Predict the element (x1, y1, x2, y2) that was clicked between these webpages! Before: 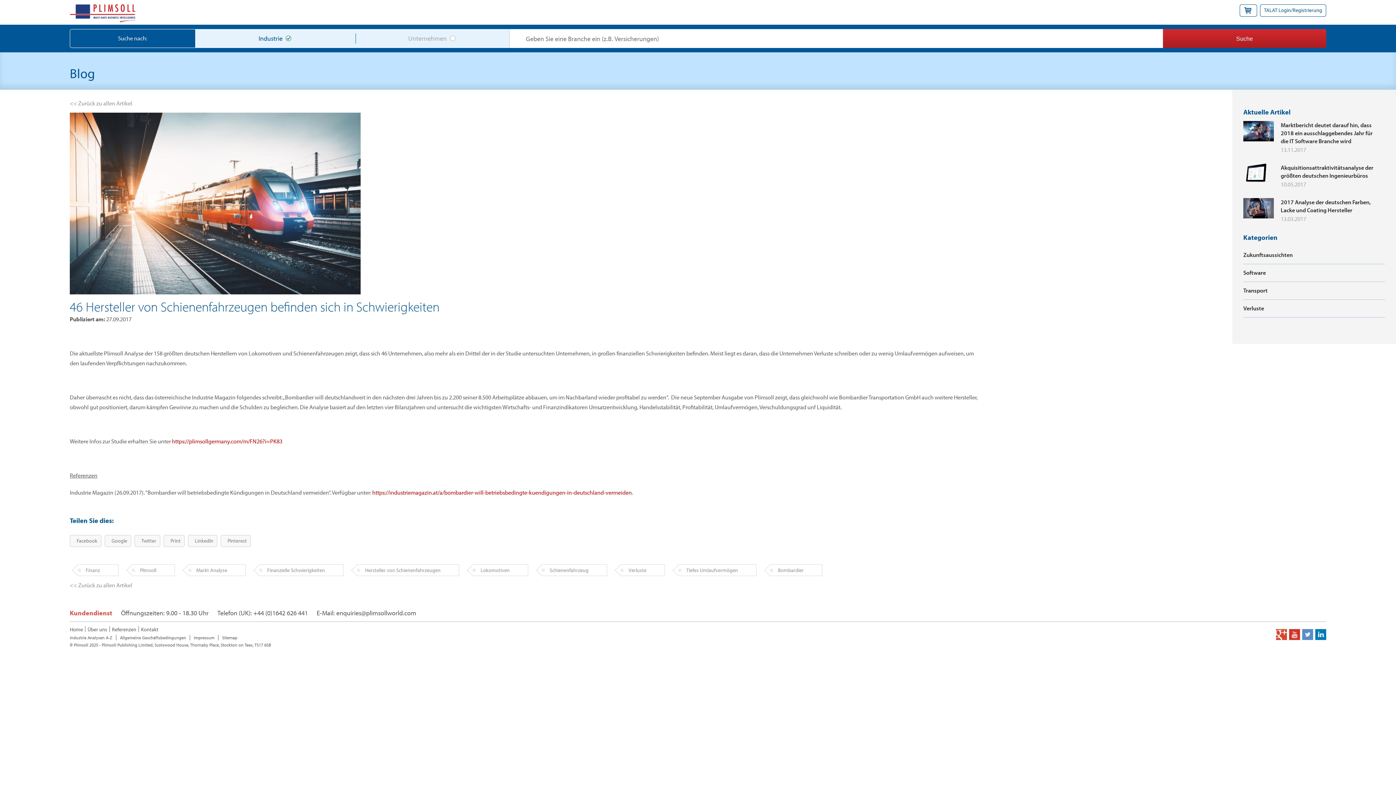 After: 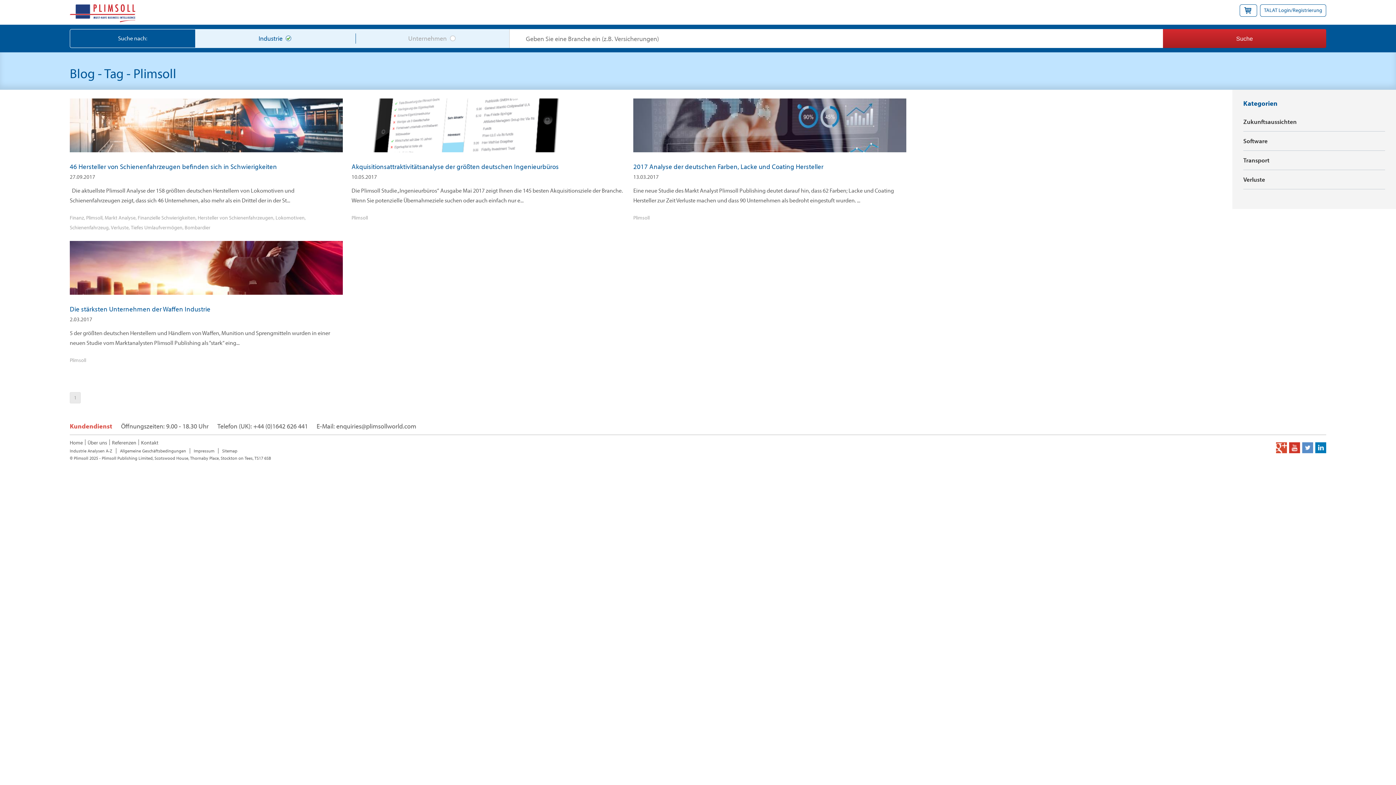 Action: bbox: (140, 567, 156, 573) label: Plimsoll